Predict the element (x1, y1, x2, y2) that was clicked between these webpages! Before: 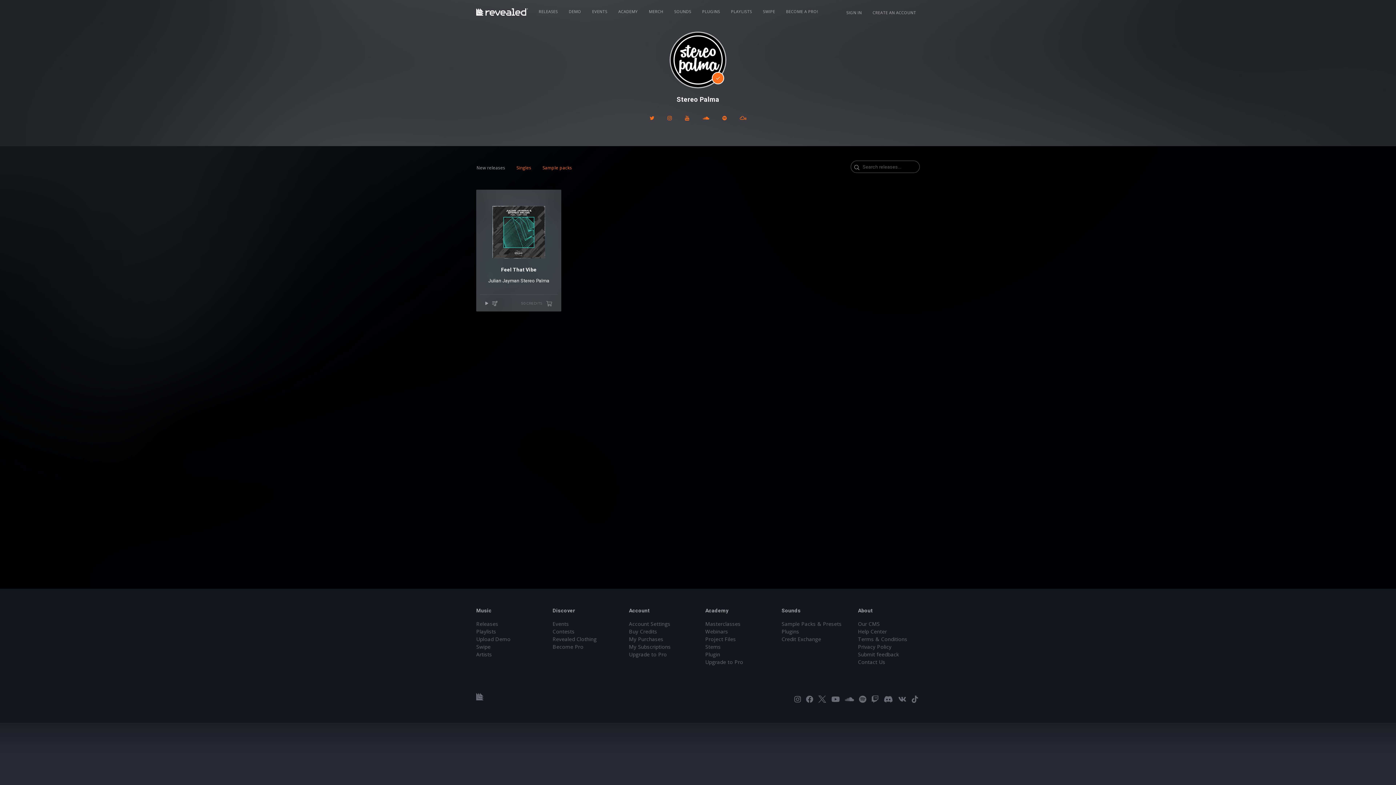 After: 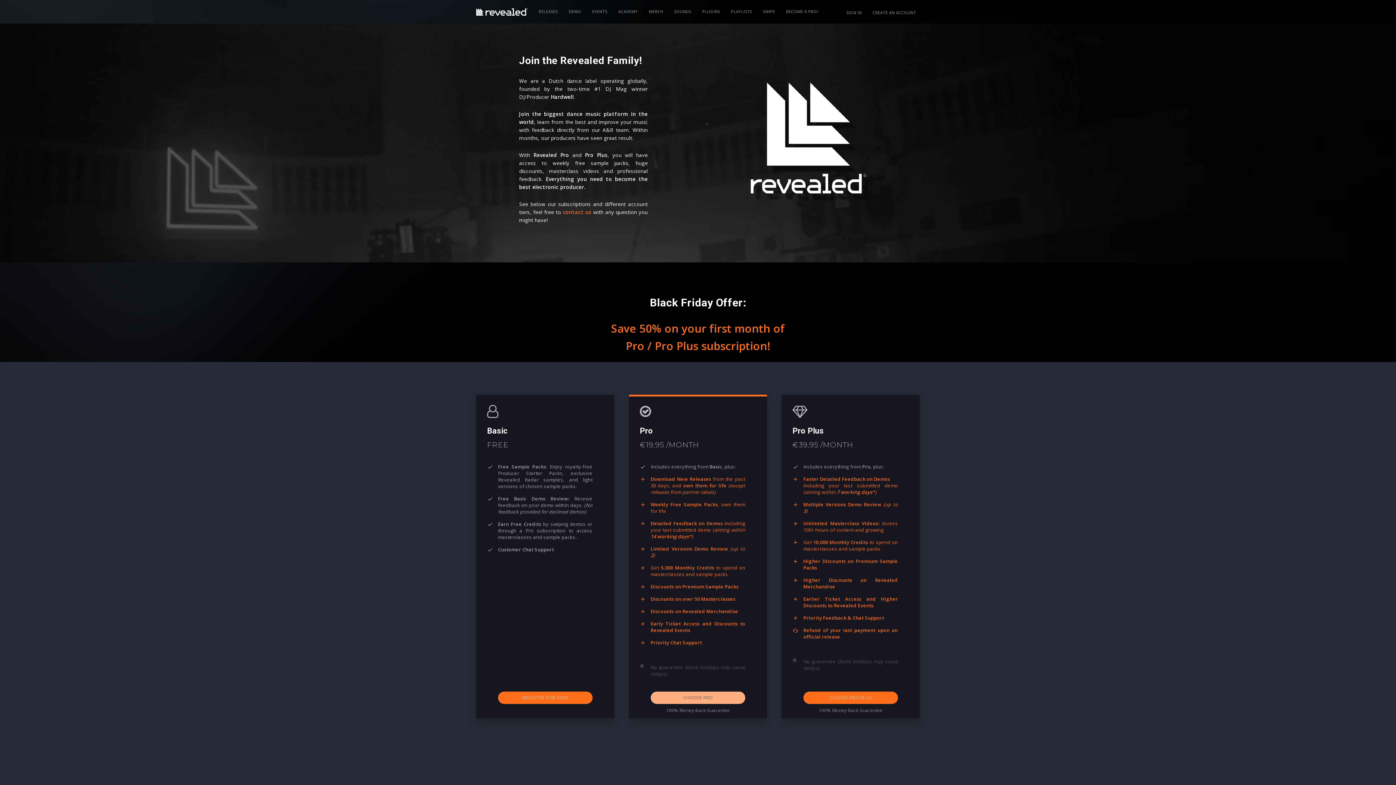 Action: bbox: (629, 651, 667, 658) label: Upgrade to Pro